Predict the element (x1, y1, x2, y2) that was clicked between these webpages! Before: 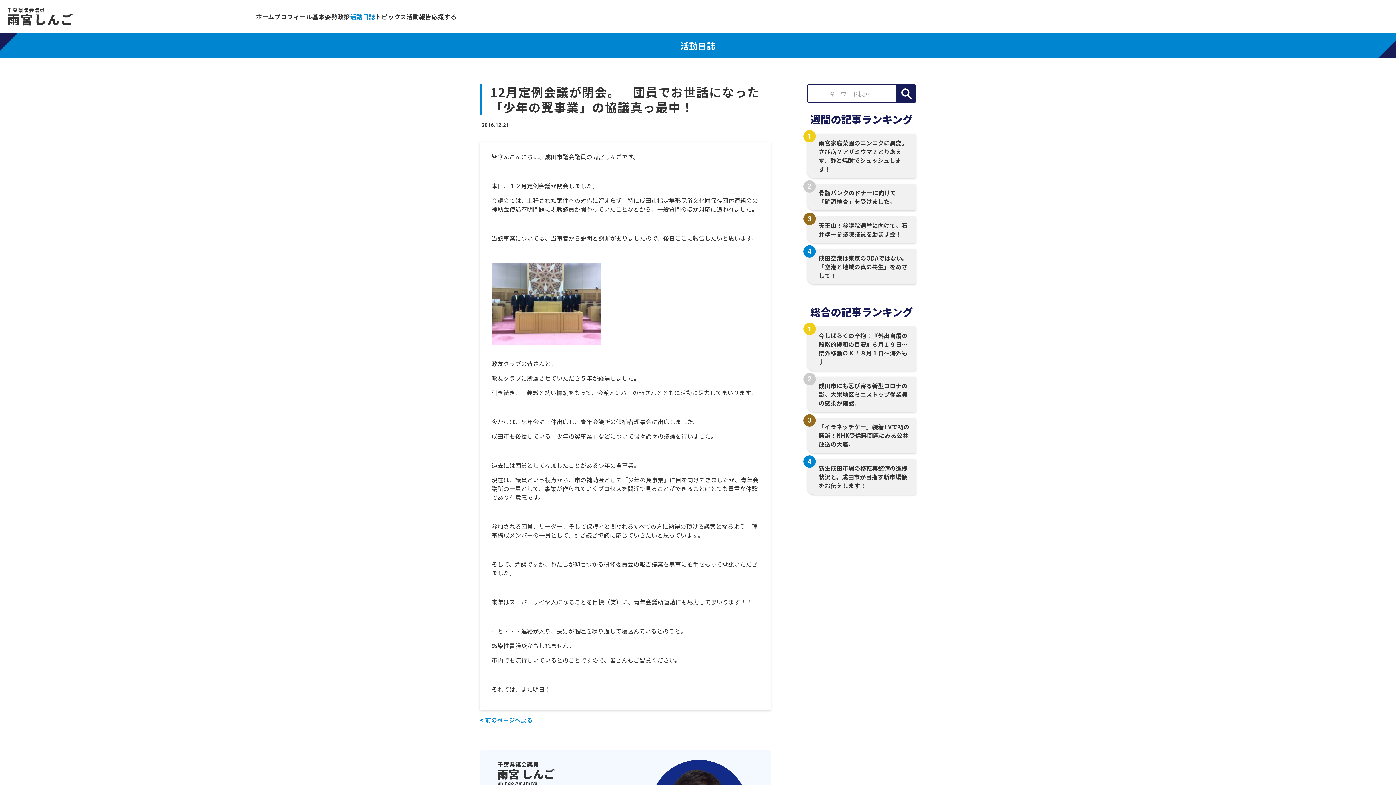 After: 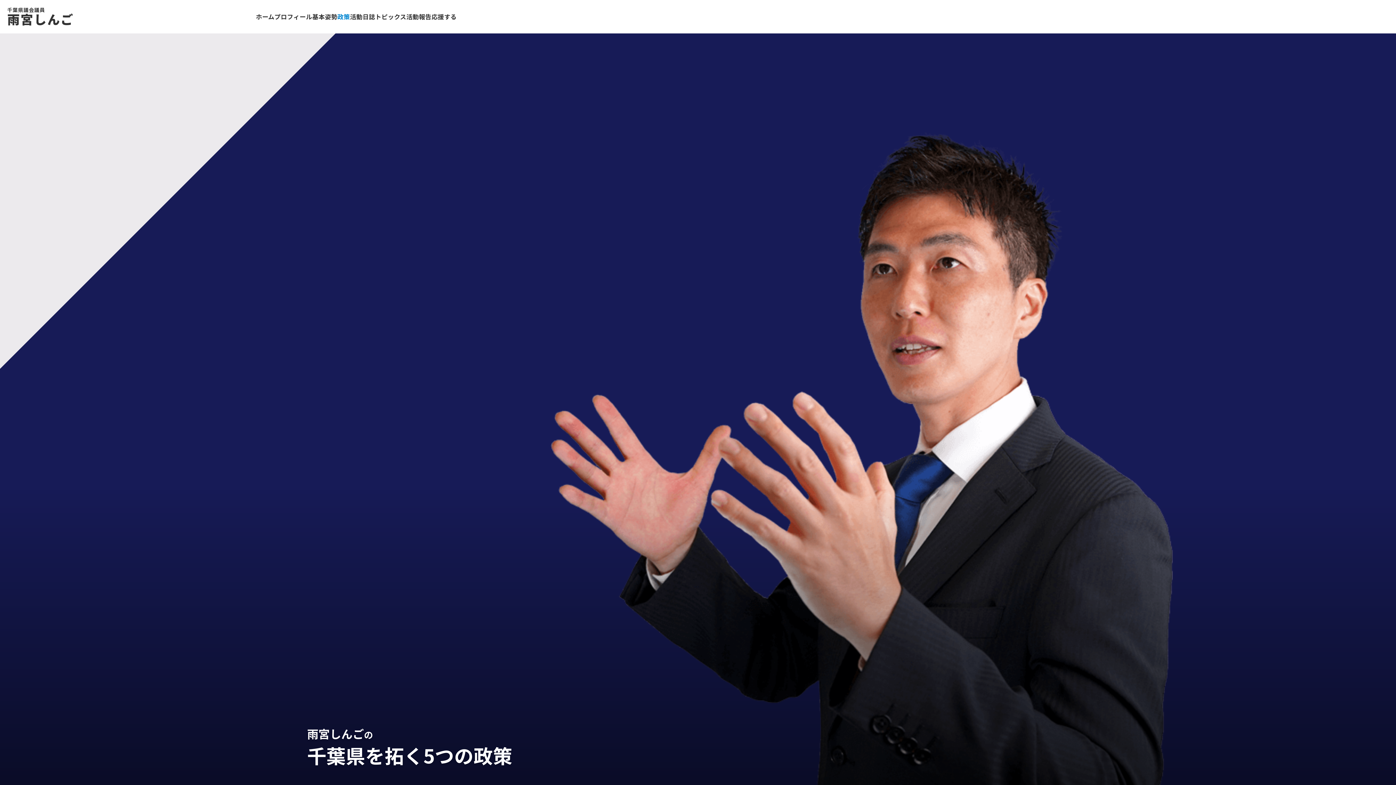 Action: bbox: (337, 7, 350, 26) label: 政策